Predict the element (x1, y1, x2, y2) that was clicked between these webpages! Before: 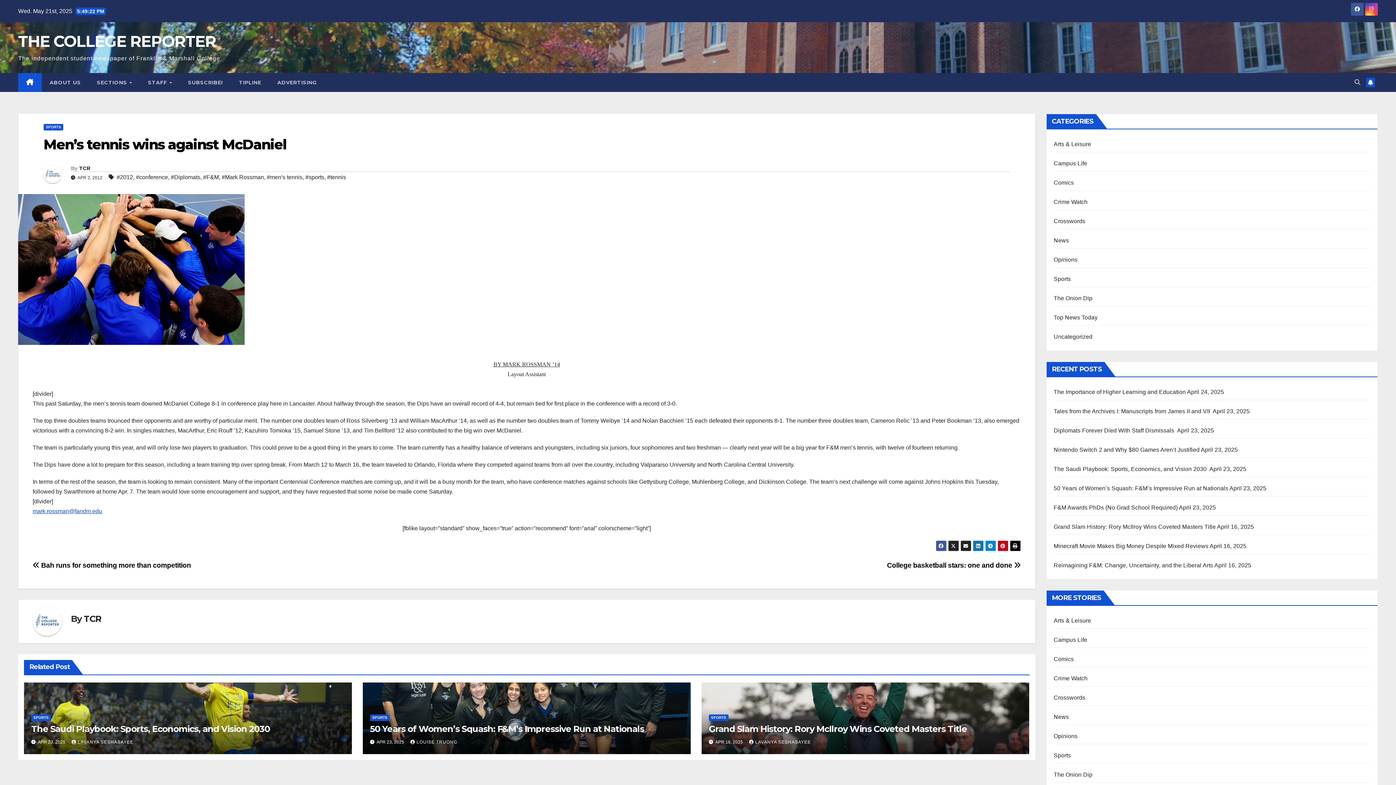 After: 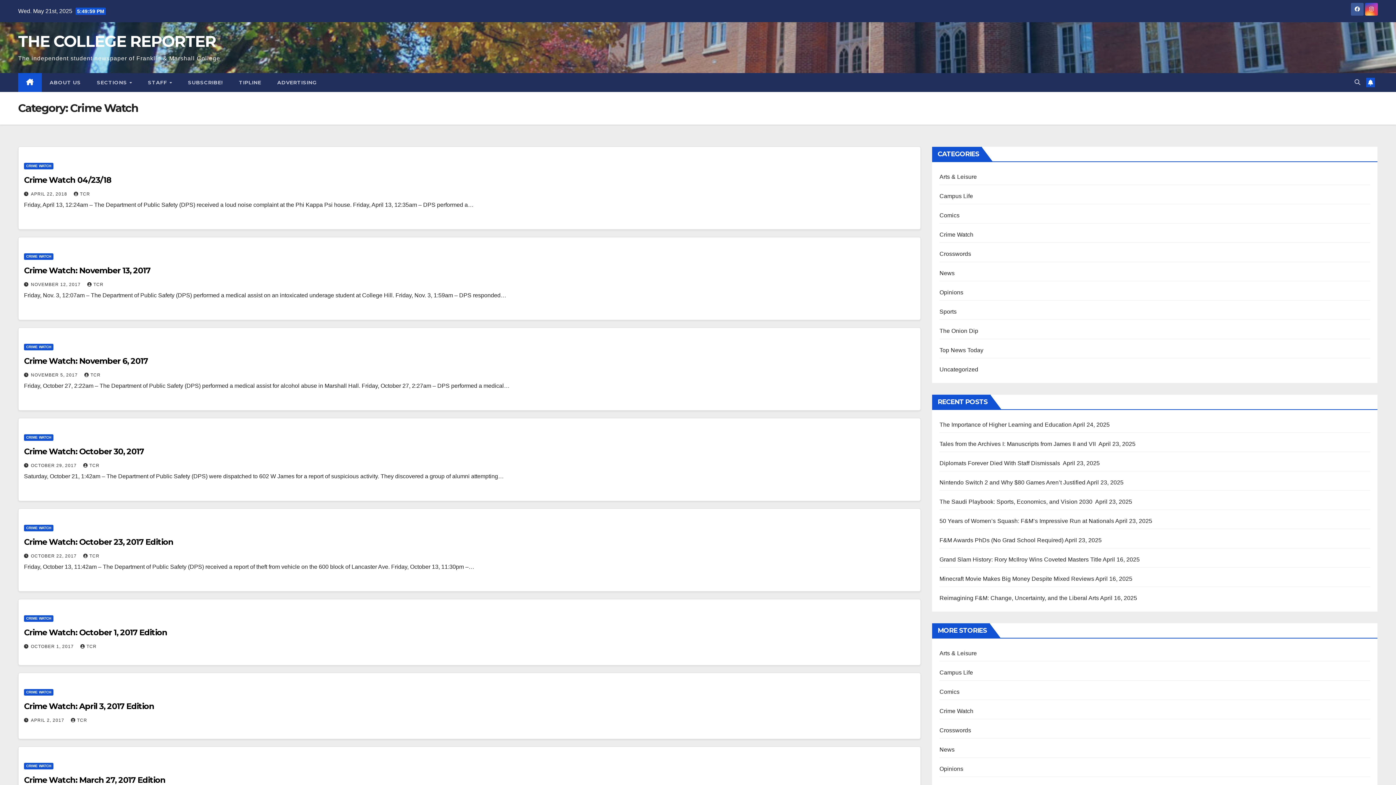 Action: label: Crime Watch bbox: (1054, 675, 1087, 681)